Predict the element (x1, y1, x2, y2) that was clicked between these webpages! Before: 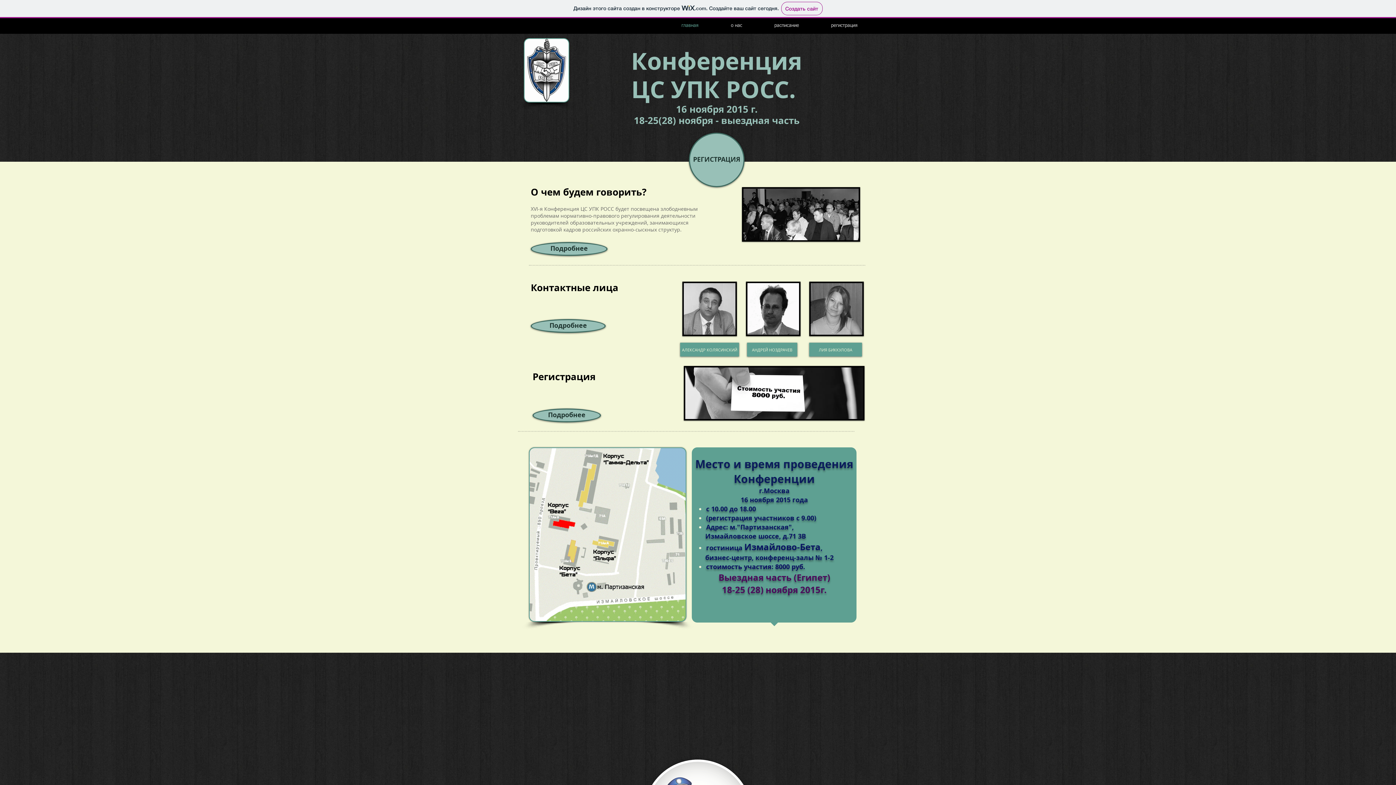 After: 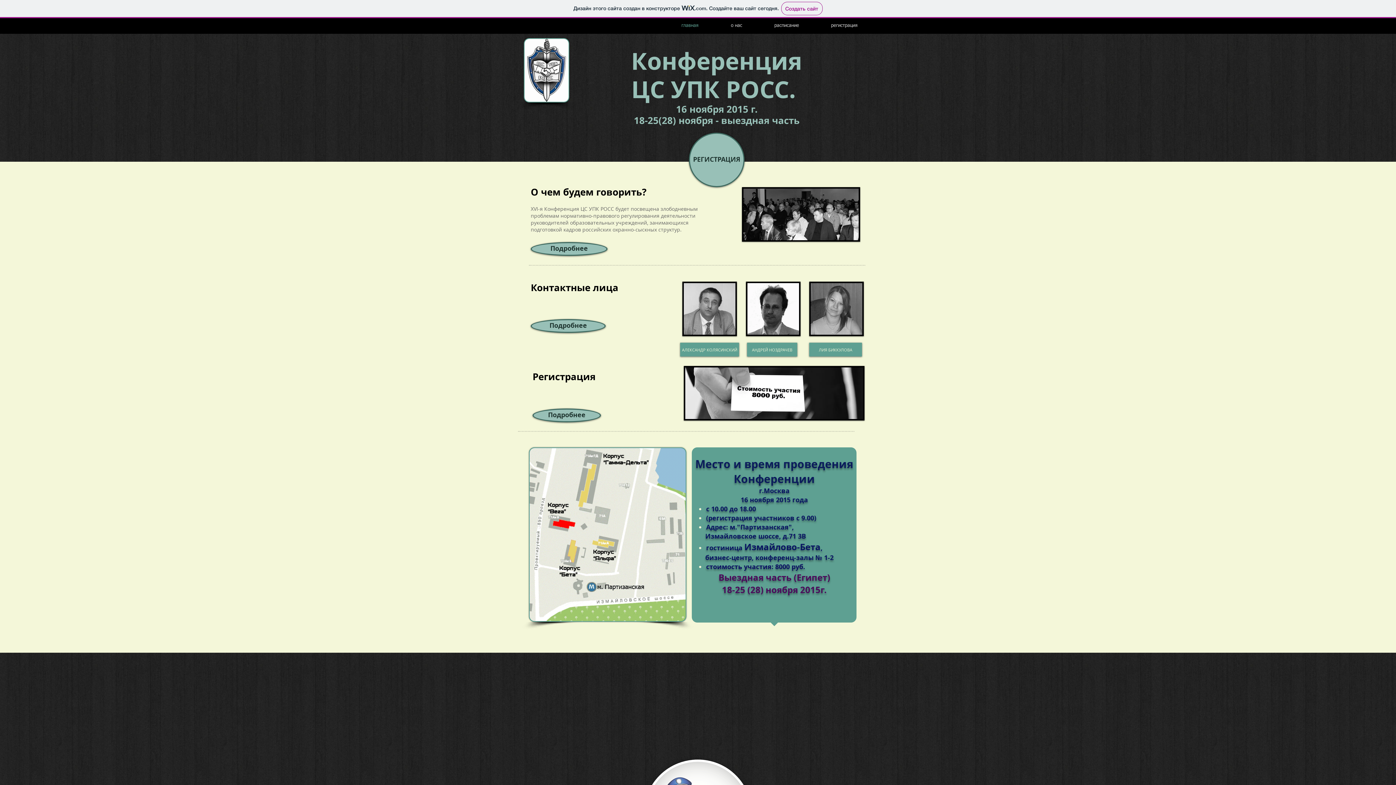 Action: bbox: (524, 38, 569, 102)